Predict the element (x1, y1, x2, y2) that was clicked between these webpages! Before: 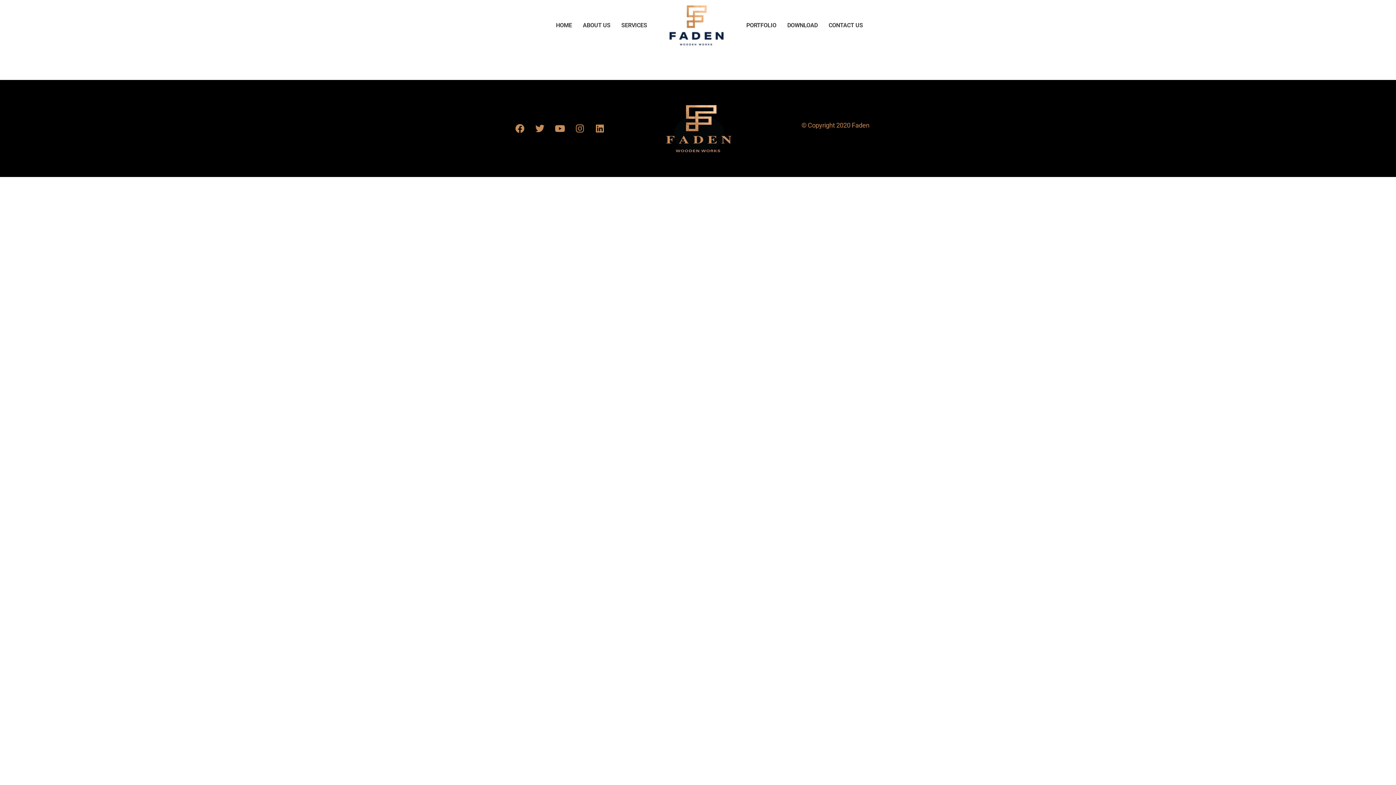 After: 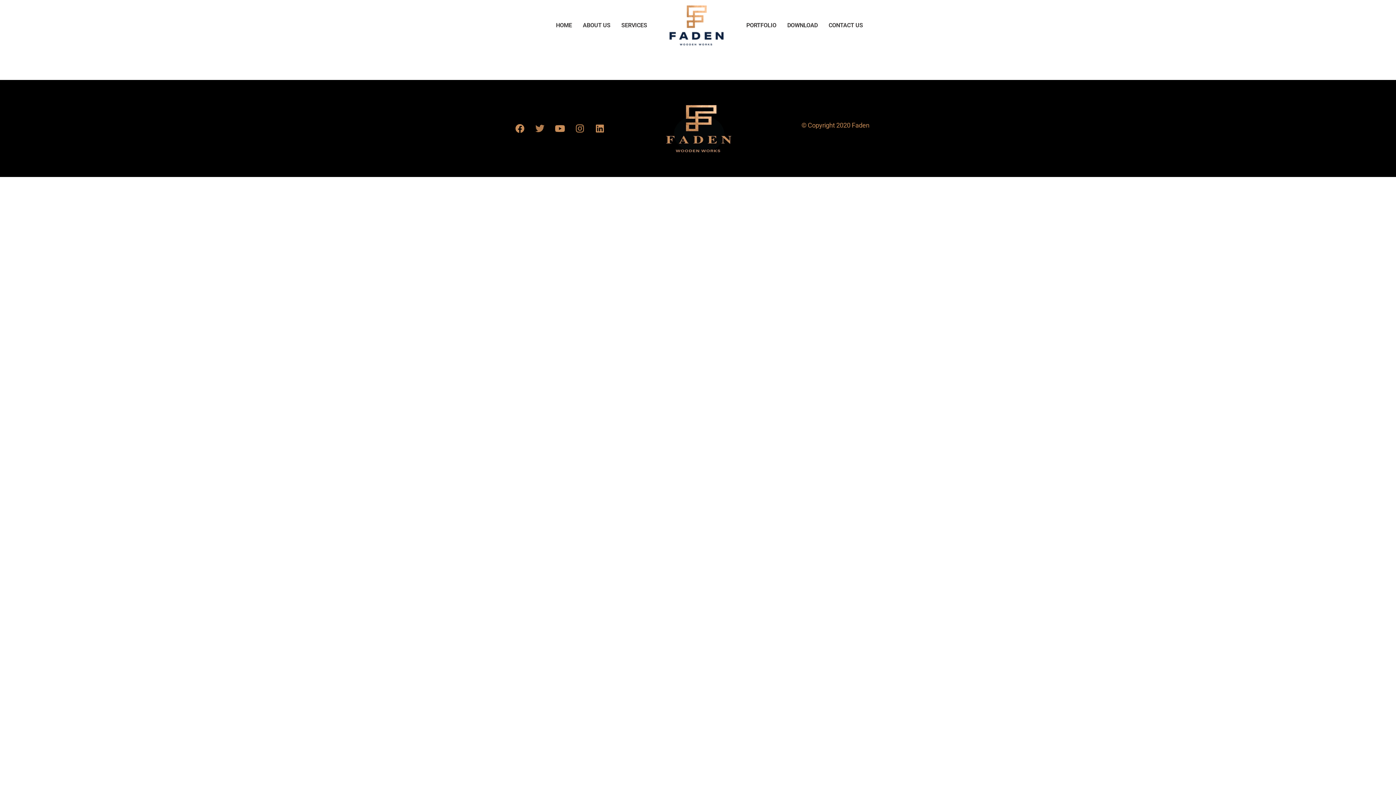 Action: label: Twitter bbox: (530, 119, 549, 137)